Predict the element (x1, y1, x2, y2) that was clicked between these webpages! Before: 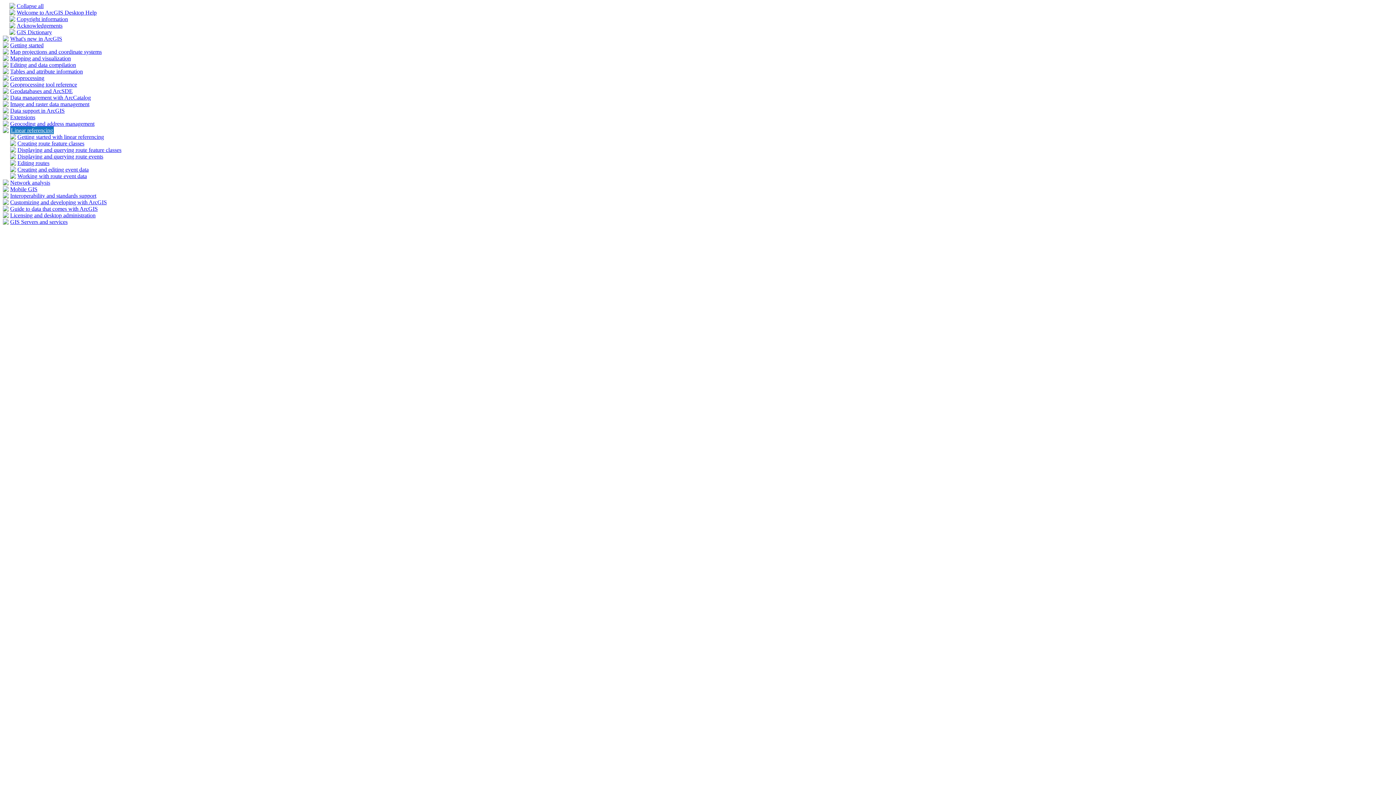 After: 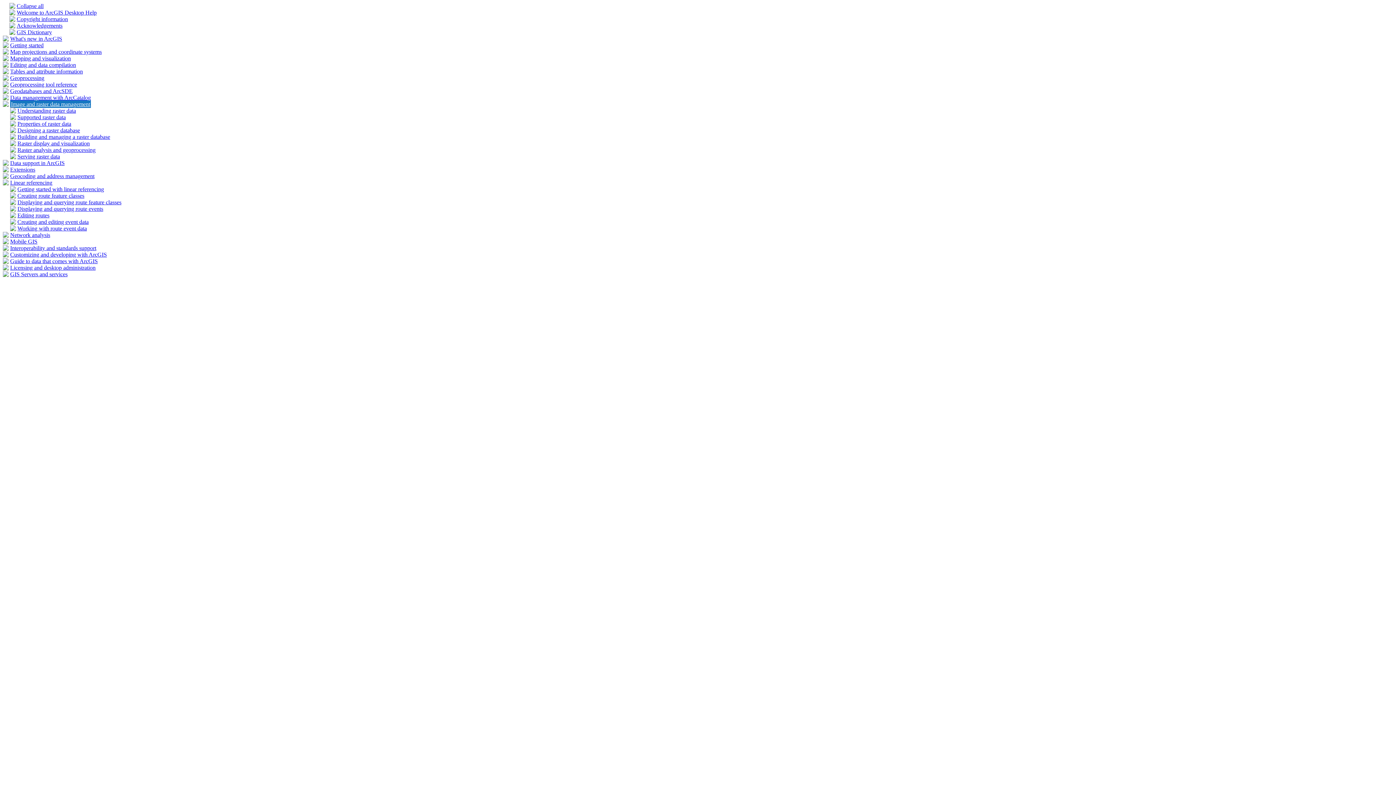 Action: label: Image and raster data management bbox: (10, 101, 89, 107)